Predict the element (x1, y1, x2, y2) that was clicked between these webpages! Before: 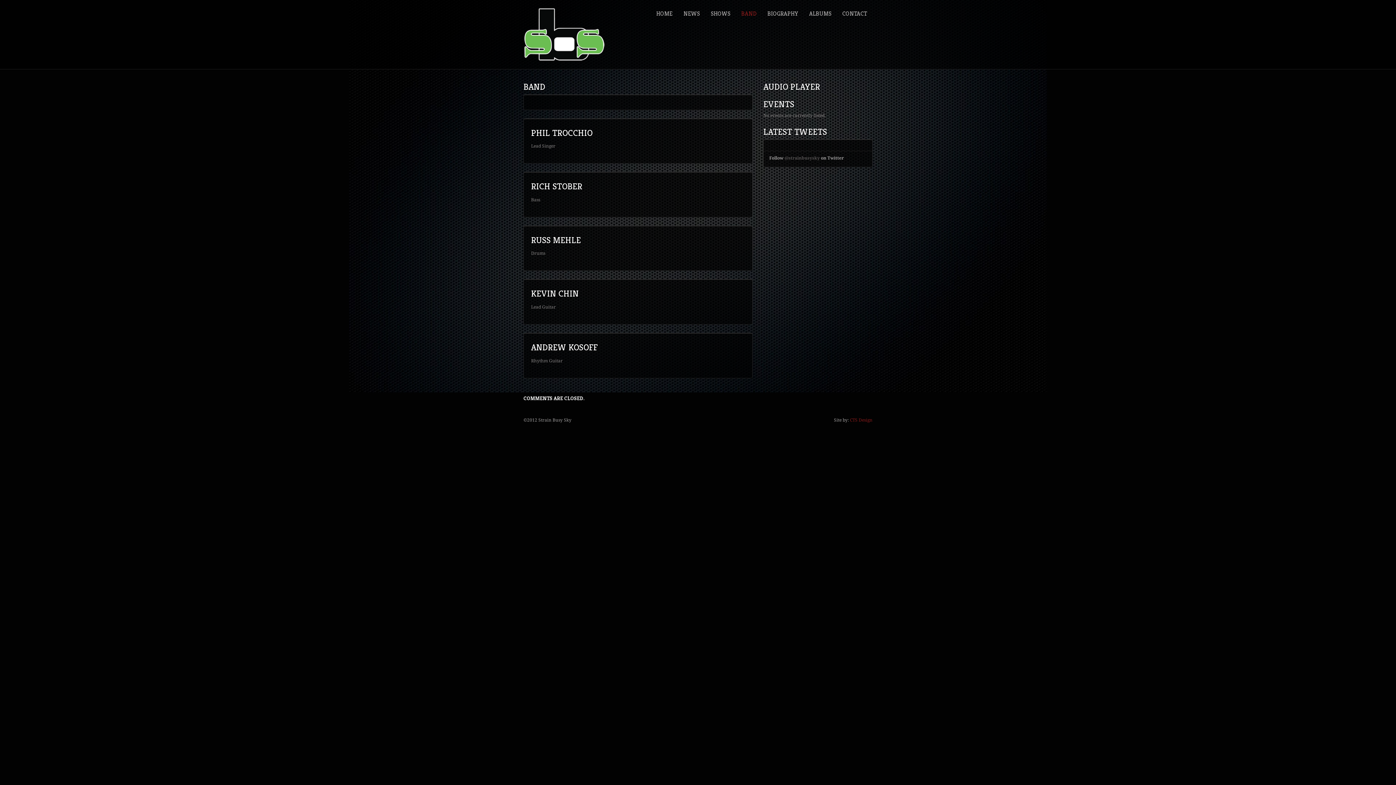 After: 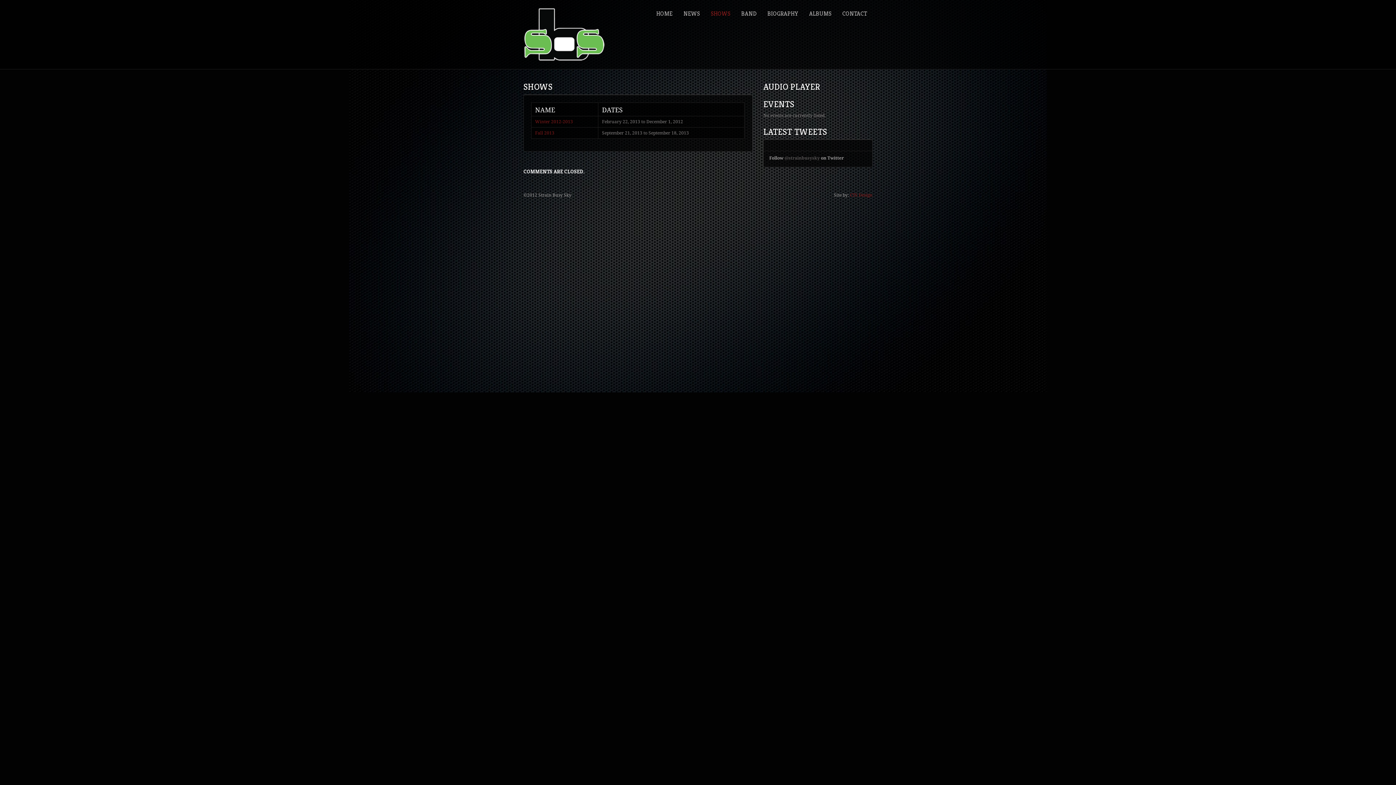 Action: bbox: (705, 7, 736, 20) label: SHOWS